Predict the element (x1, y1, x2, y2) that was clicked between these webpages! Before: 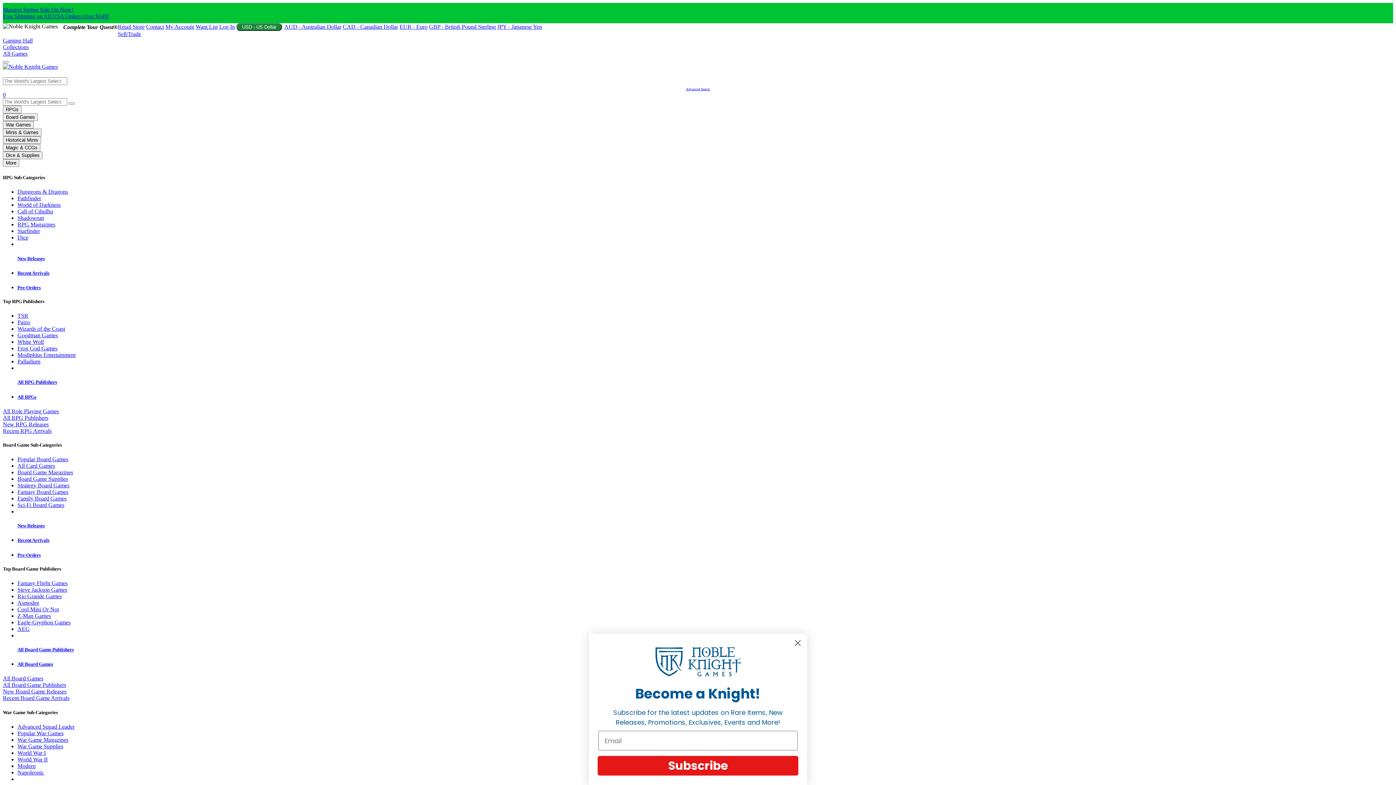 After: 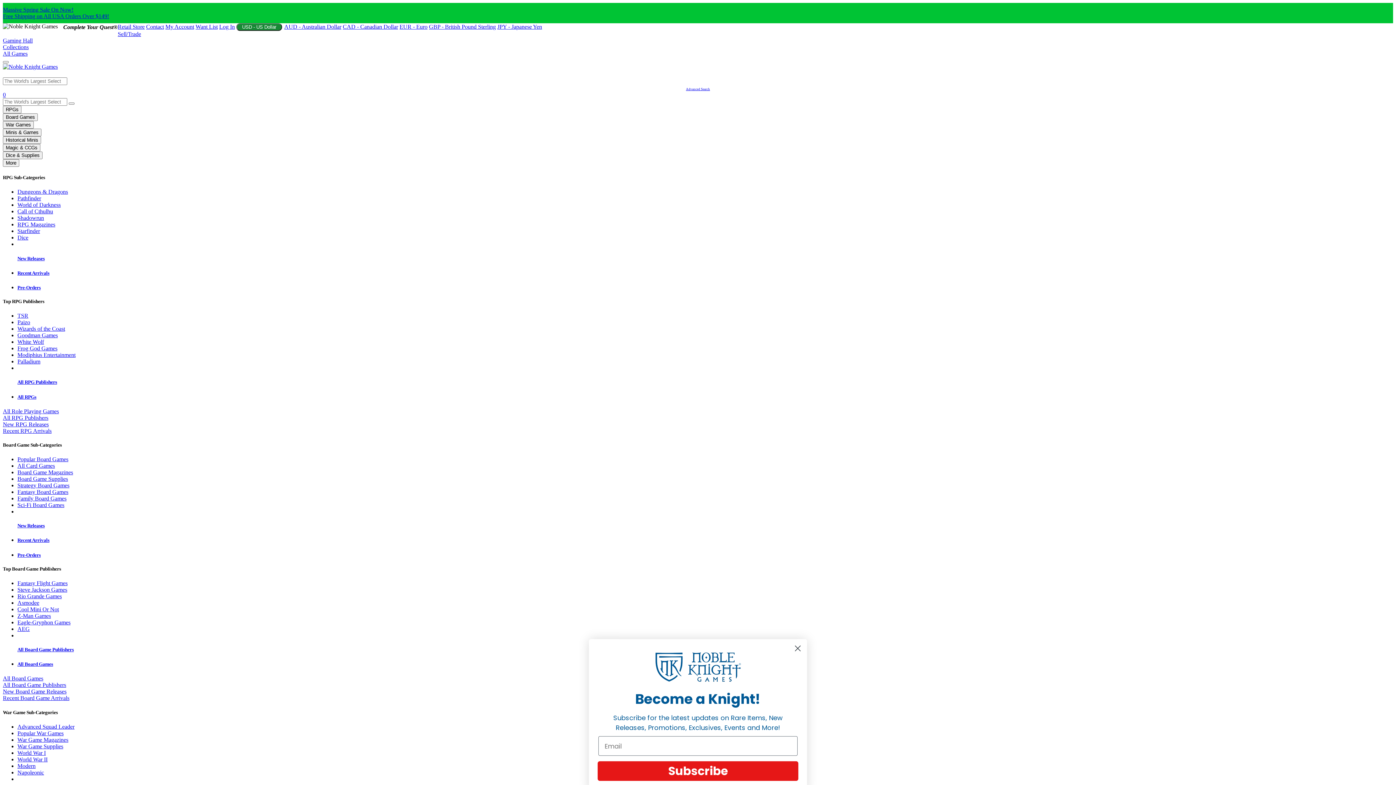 Action: label: Pre-Orders bbox: (17, 552, 1393, 558)